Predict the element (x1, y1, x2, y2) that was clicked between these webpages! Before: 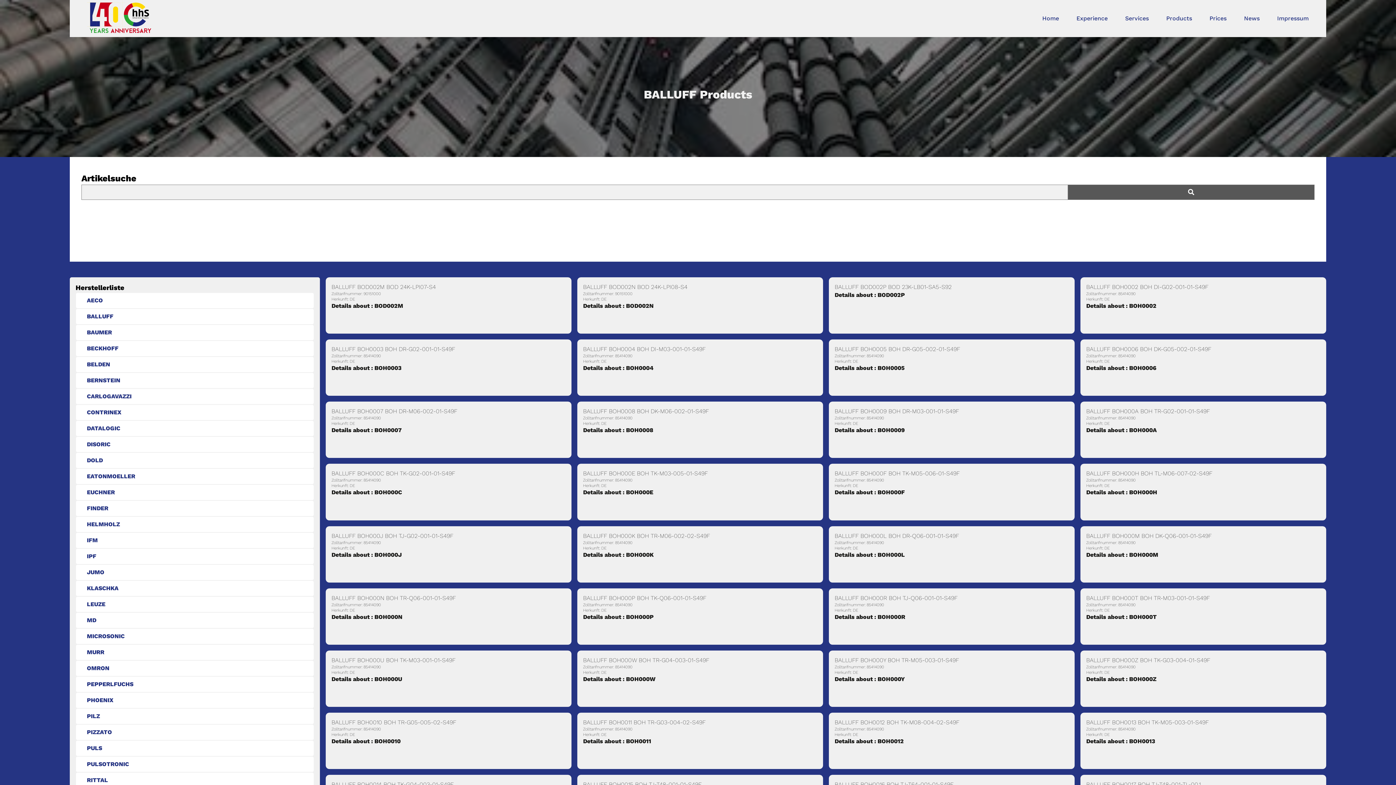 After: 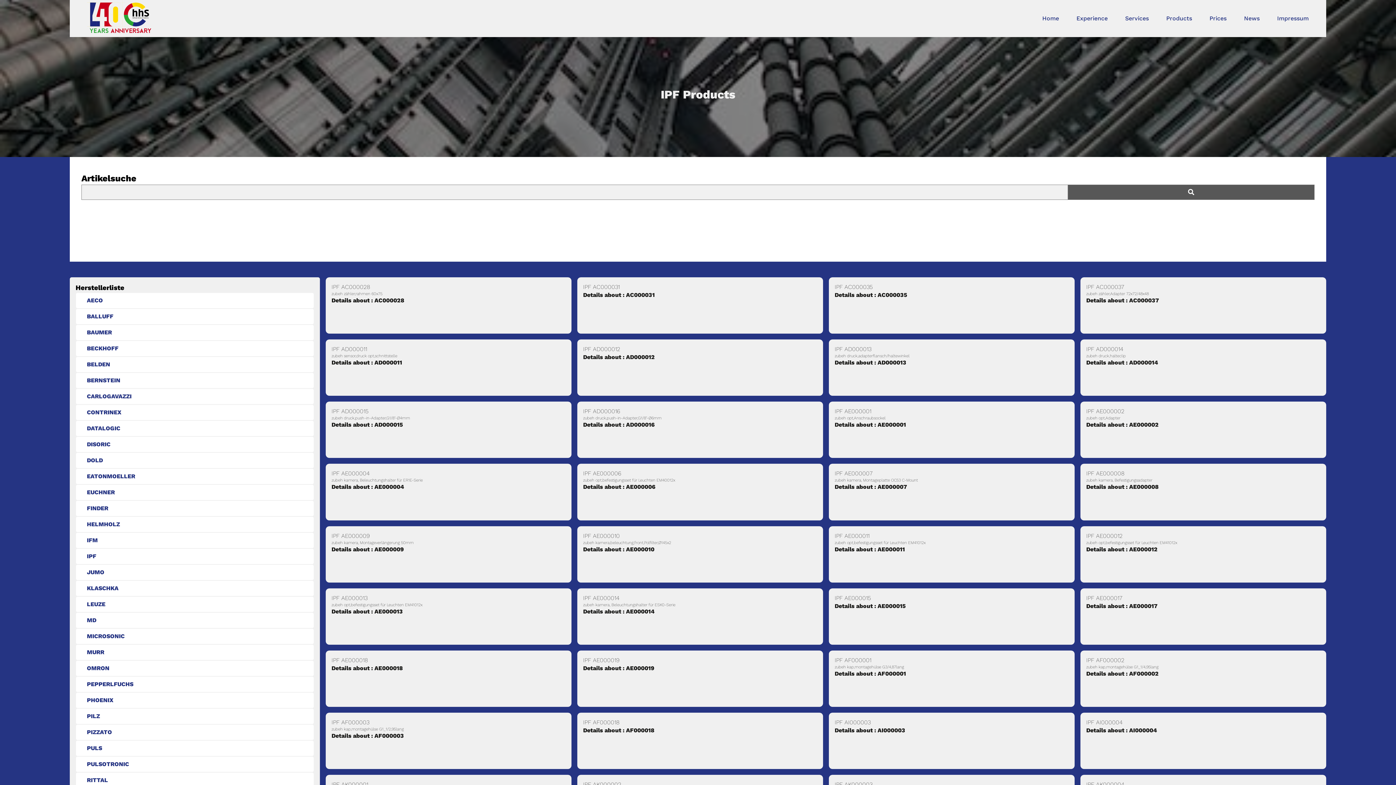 Action: bbox: (75, 548, 314, 564) label: IPF